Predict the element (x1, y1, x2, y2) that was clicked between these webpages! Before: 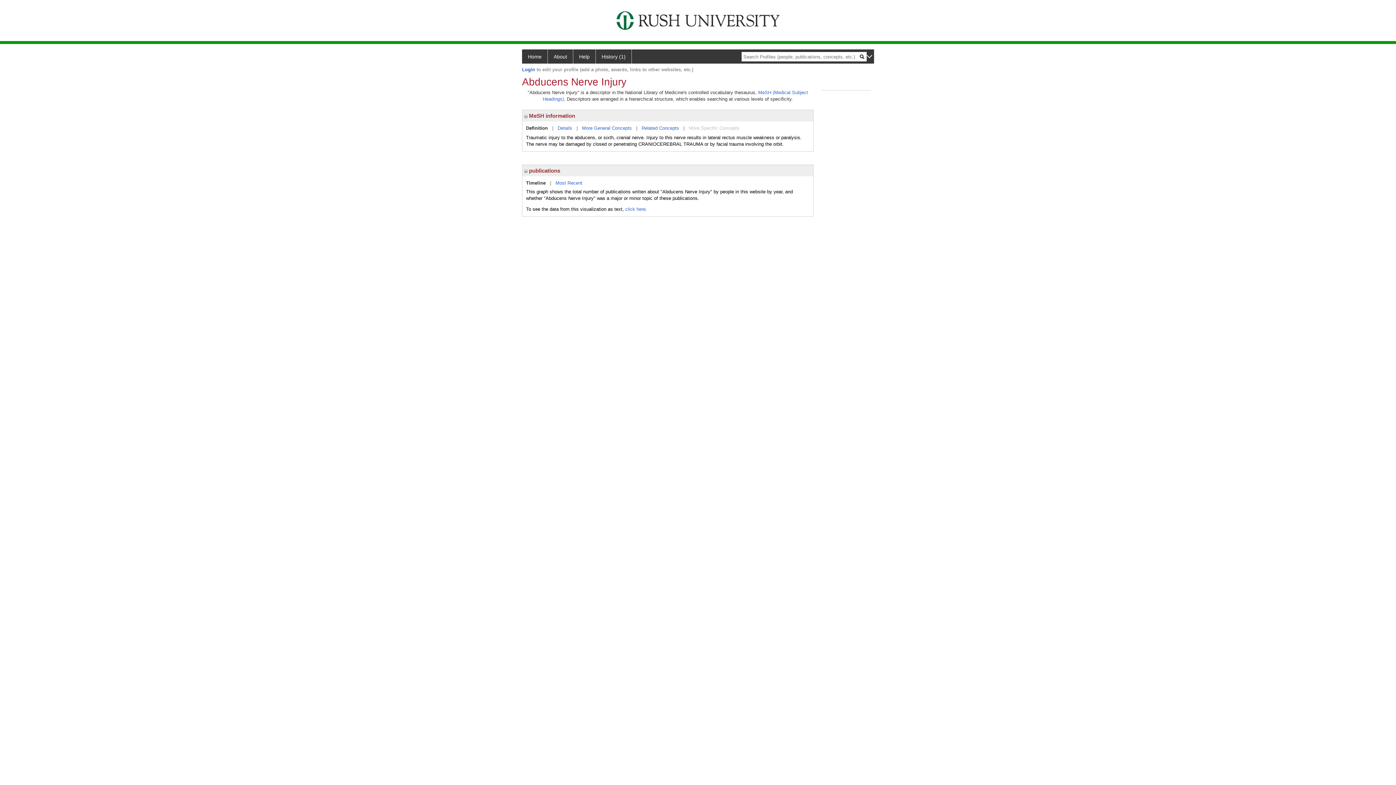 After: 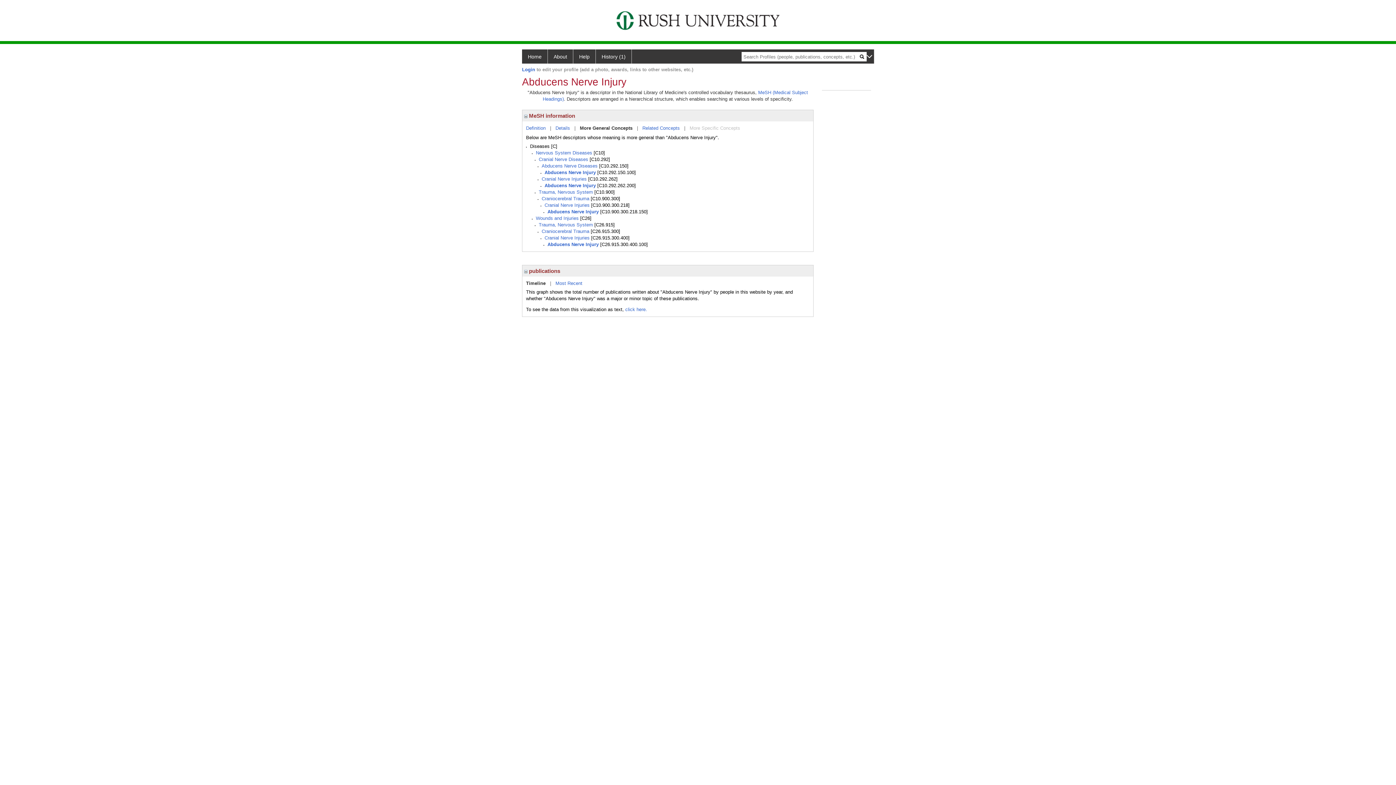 Action: label: More General Concepts bbox: (582, 125, 632, 130)